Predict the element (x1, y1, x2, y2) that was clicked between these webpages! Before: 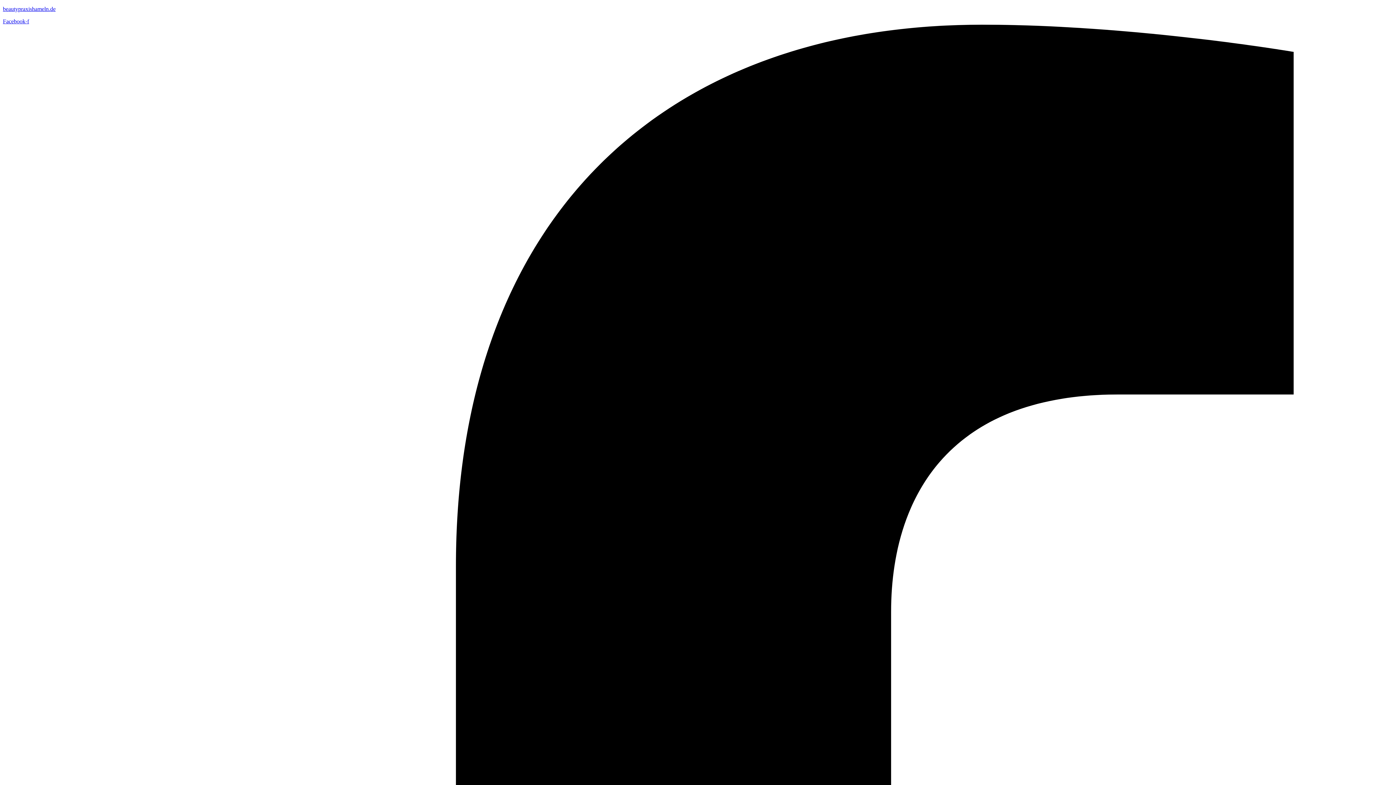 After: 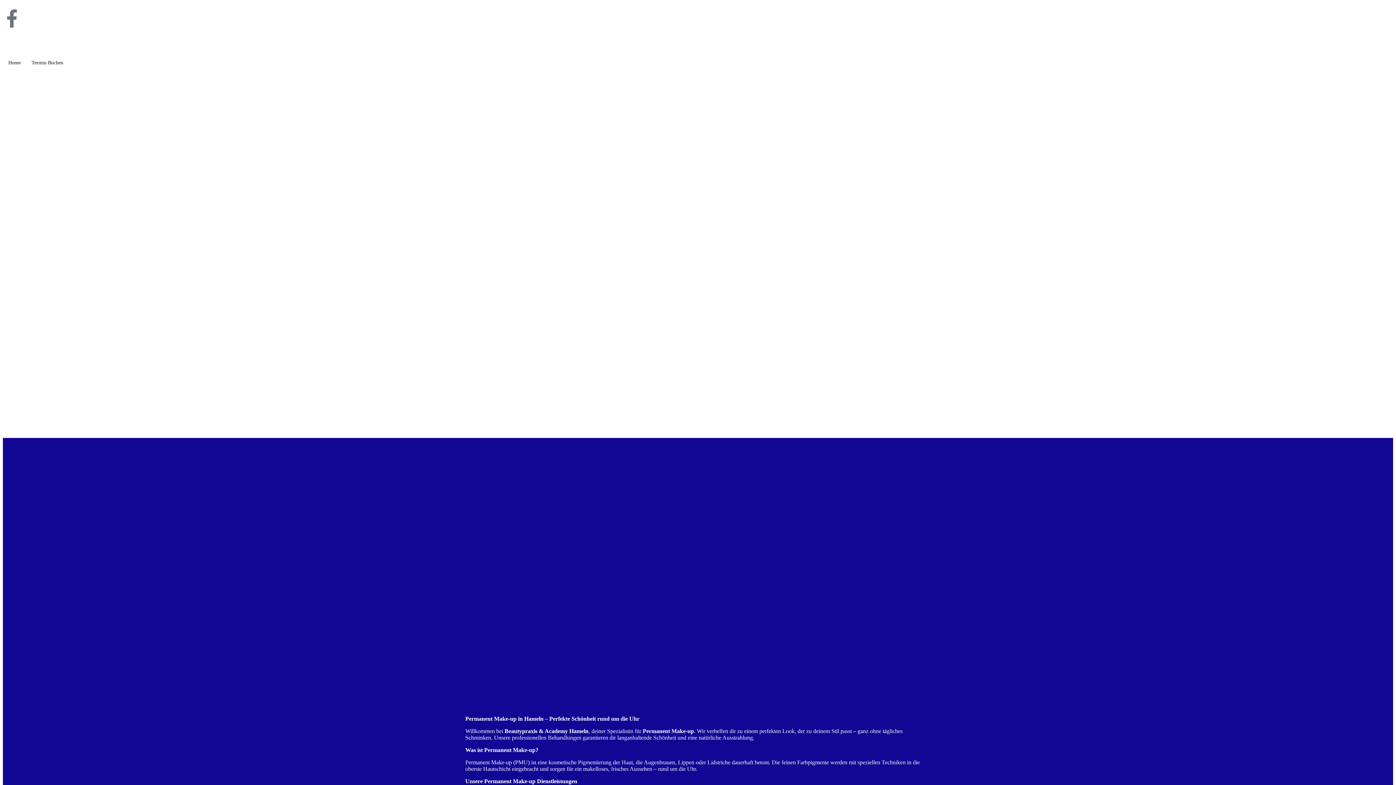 Action: label: beautypraxishameln.de bbox: (2, 5, 55, 12)